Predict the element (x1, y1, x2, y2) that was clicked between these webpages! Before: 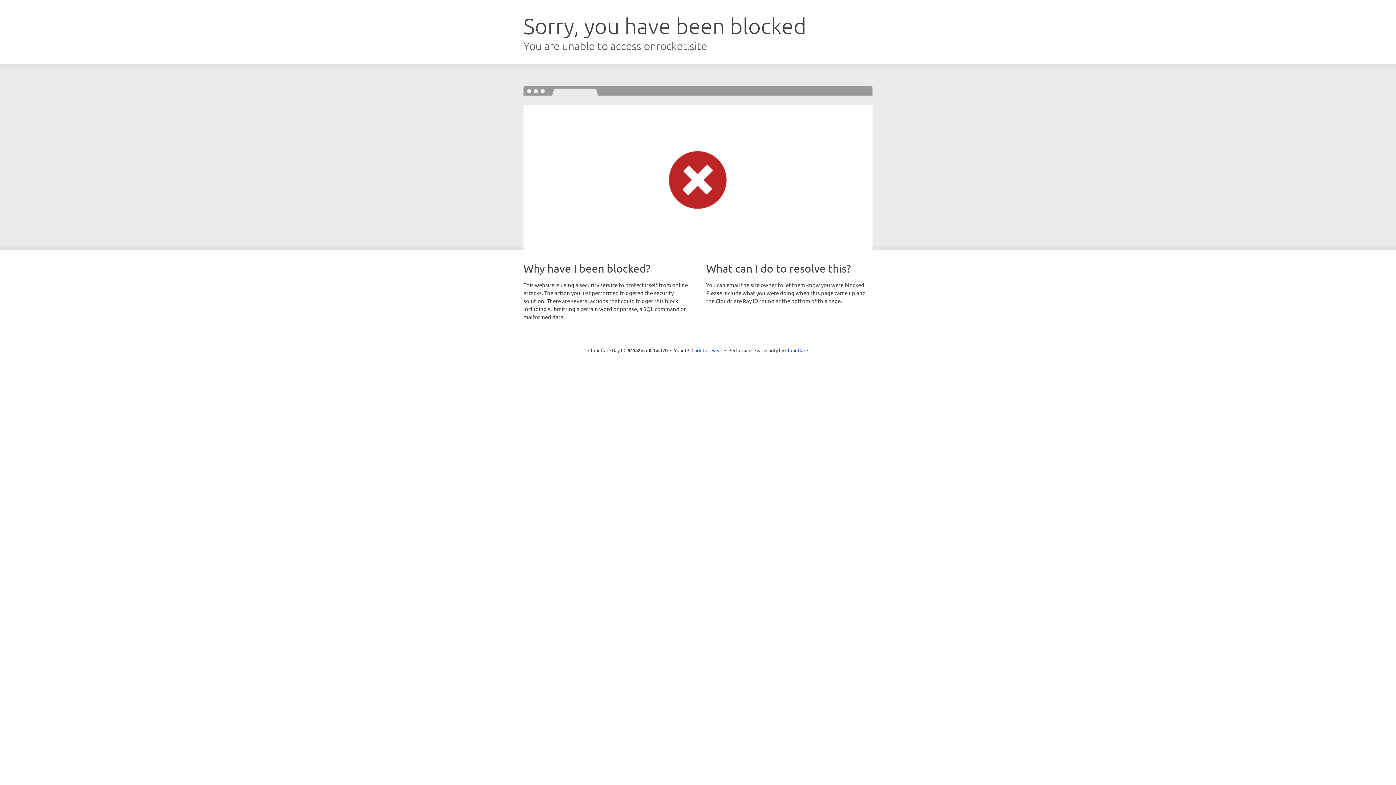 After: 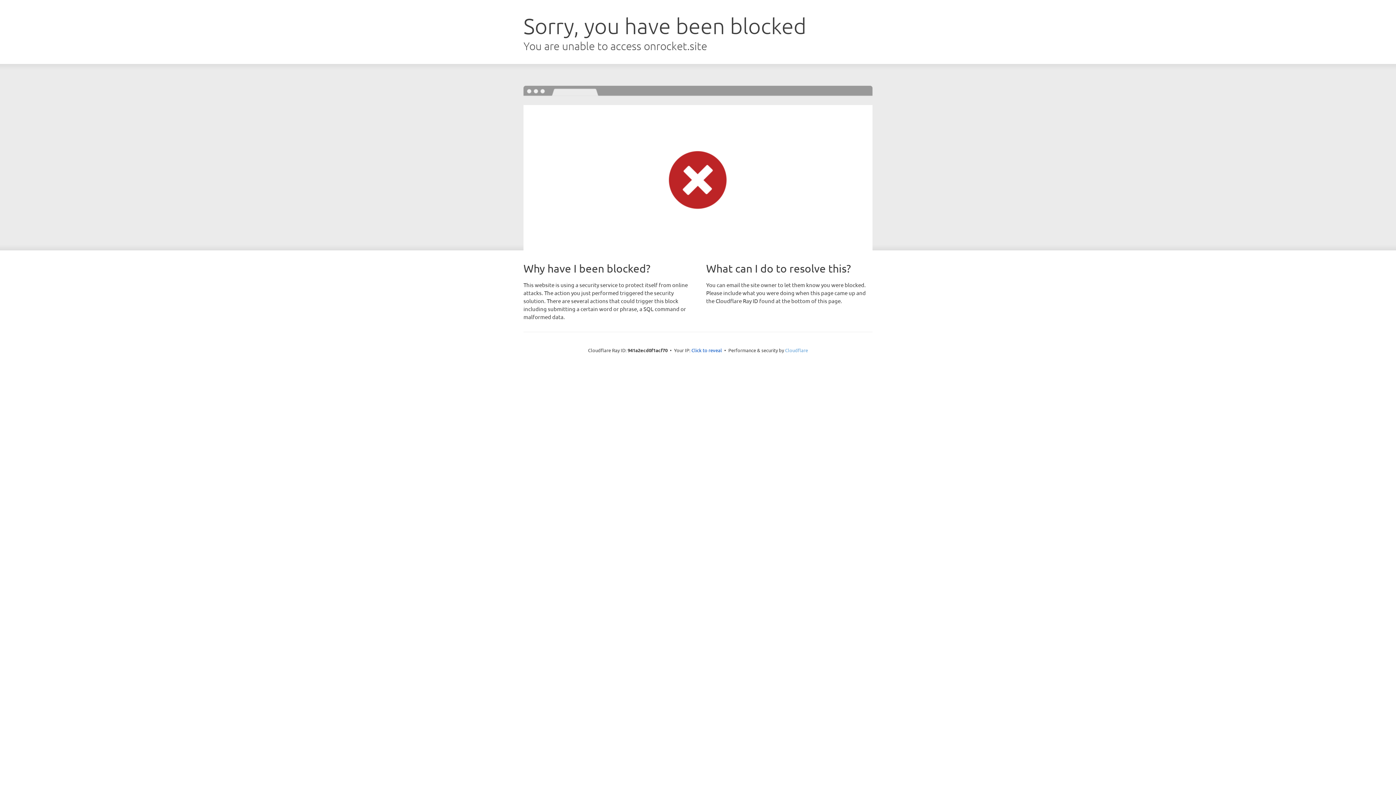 Action: bbox: (785, 347, 808, 353) label: Cloudflare